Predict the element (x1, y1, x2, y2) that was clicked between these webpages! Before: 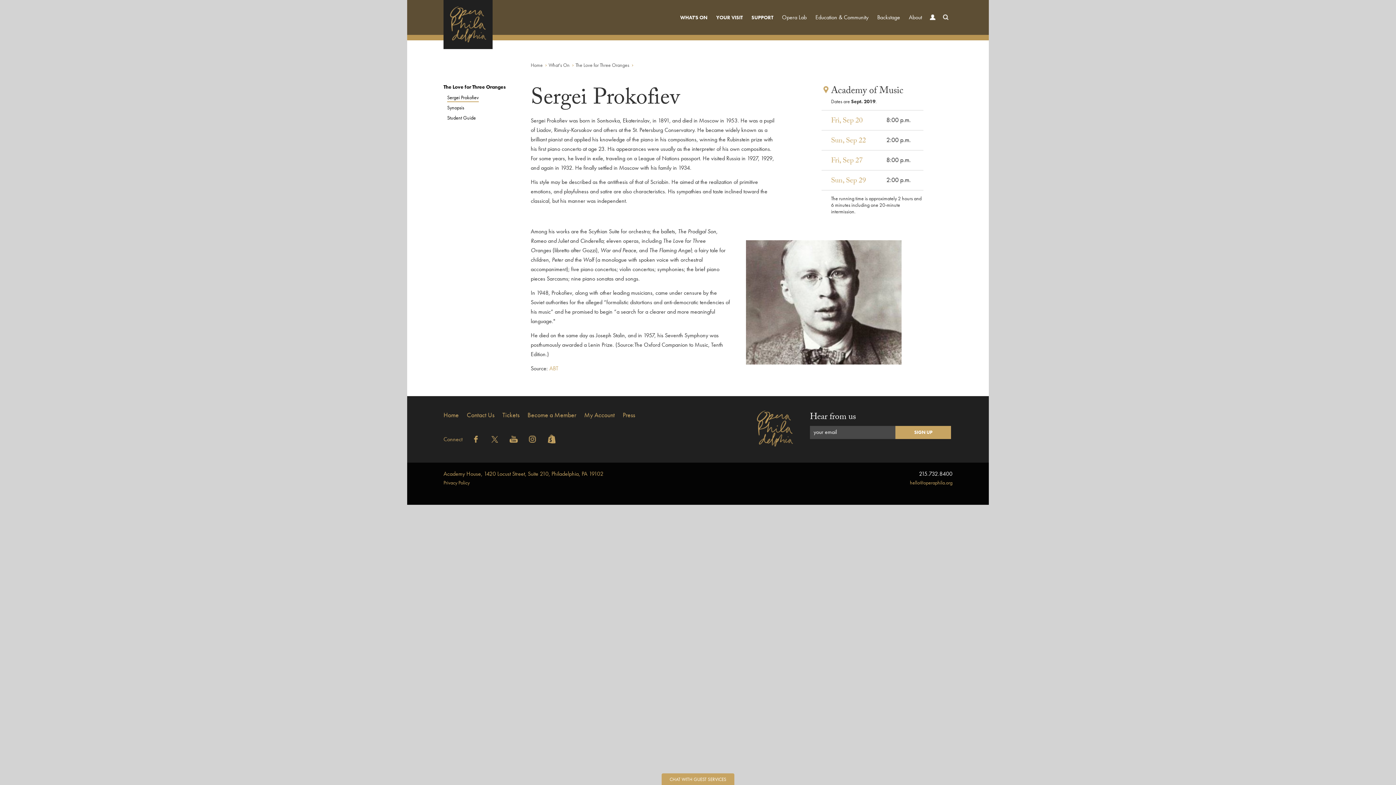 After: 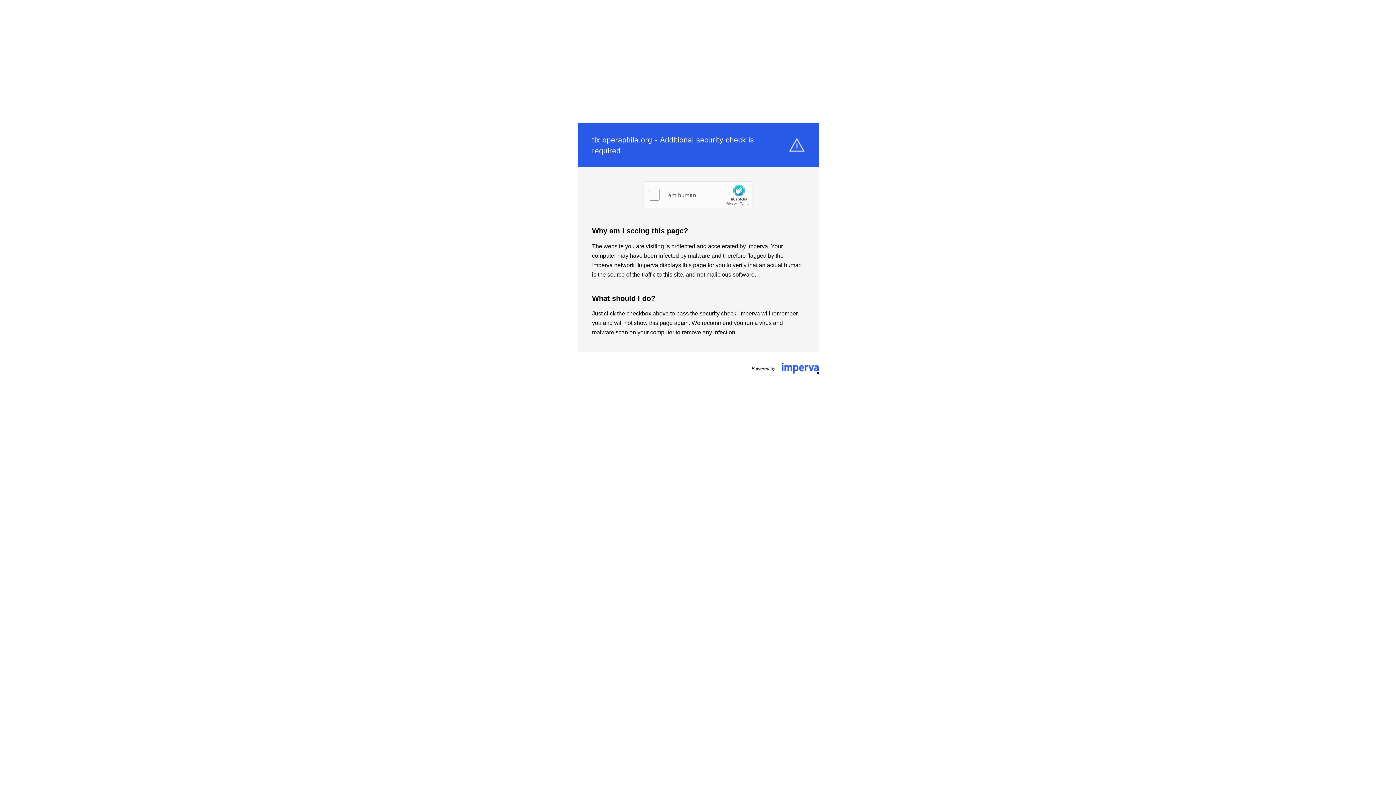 Action: label: My Account bbox: (584, 410, 614, 419)